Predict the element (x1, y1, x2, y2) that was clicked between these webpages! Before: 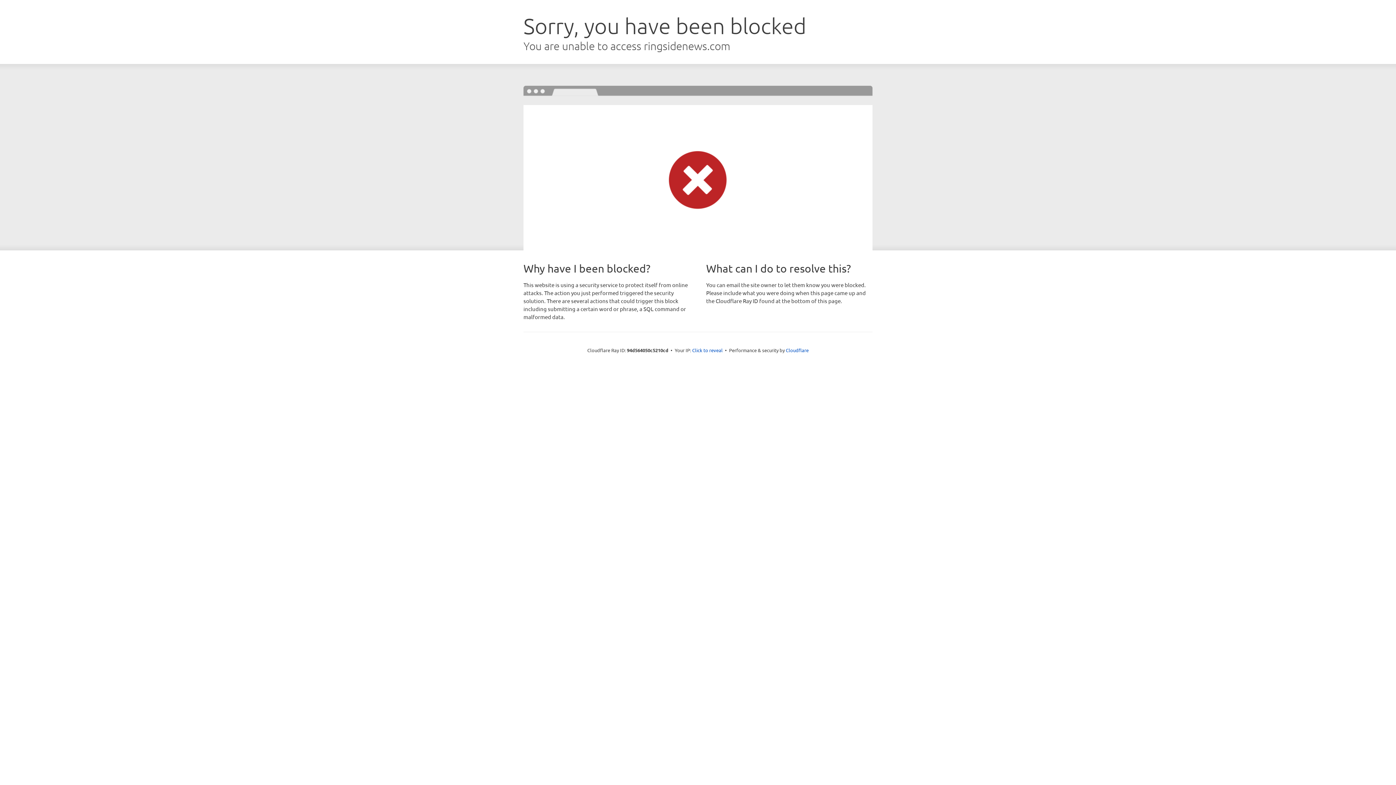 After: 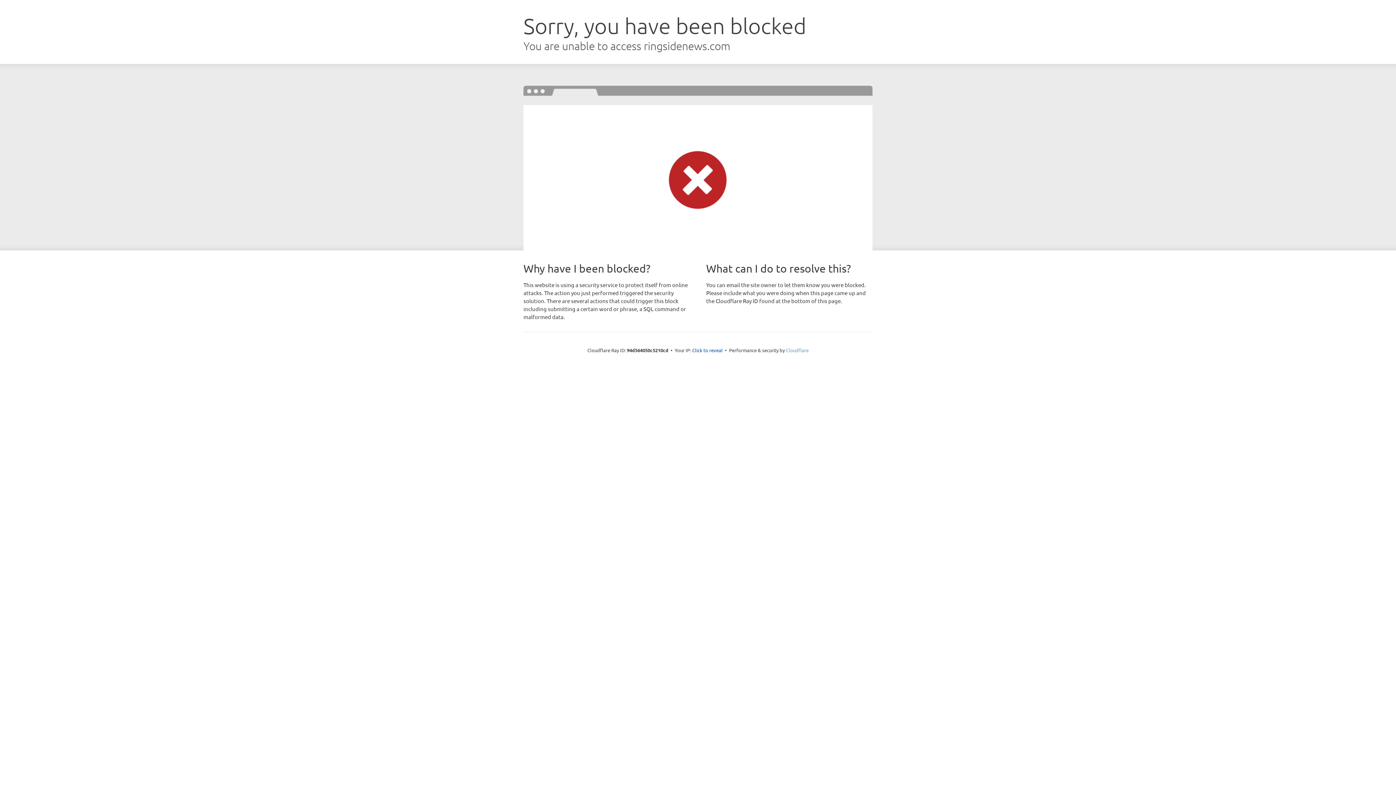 Action: label: Cloudflare bbox: (786, 347, 808, 353)